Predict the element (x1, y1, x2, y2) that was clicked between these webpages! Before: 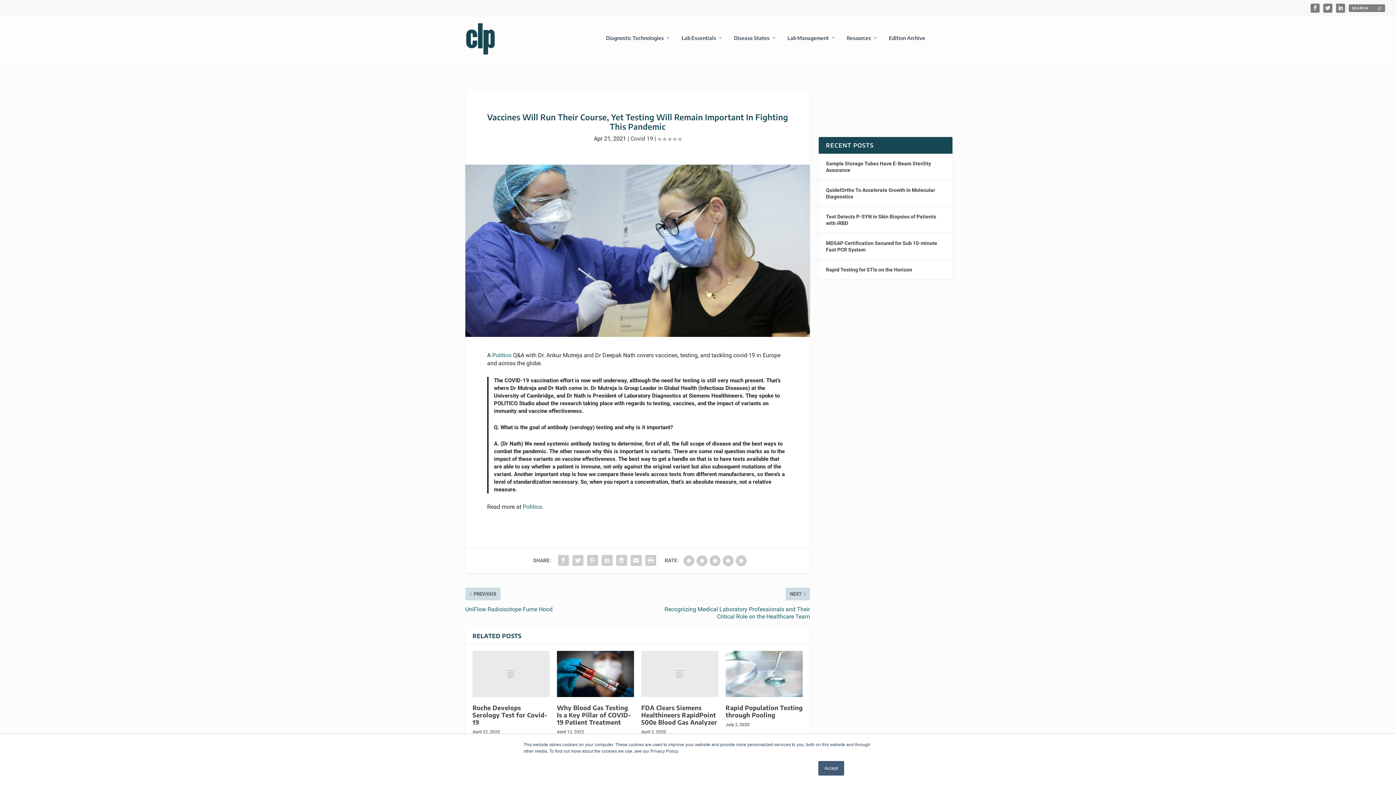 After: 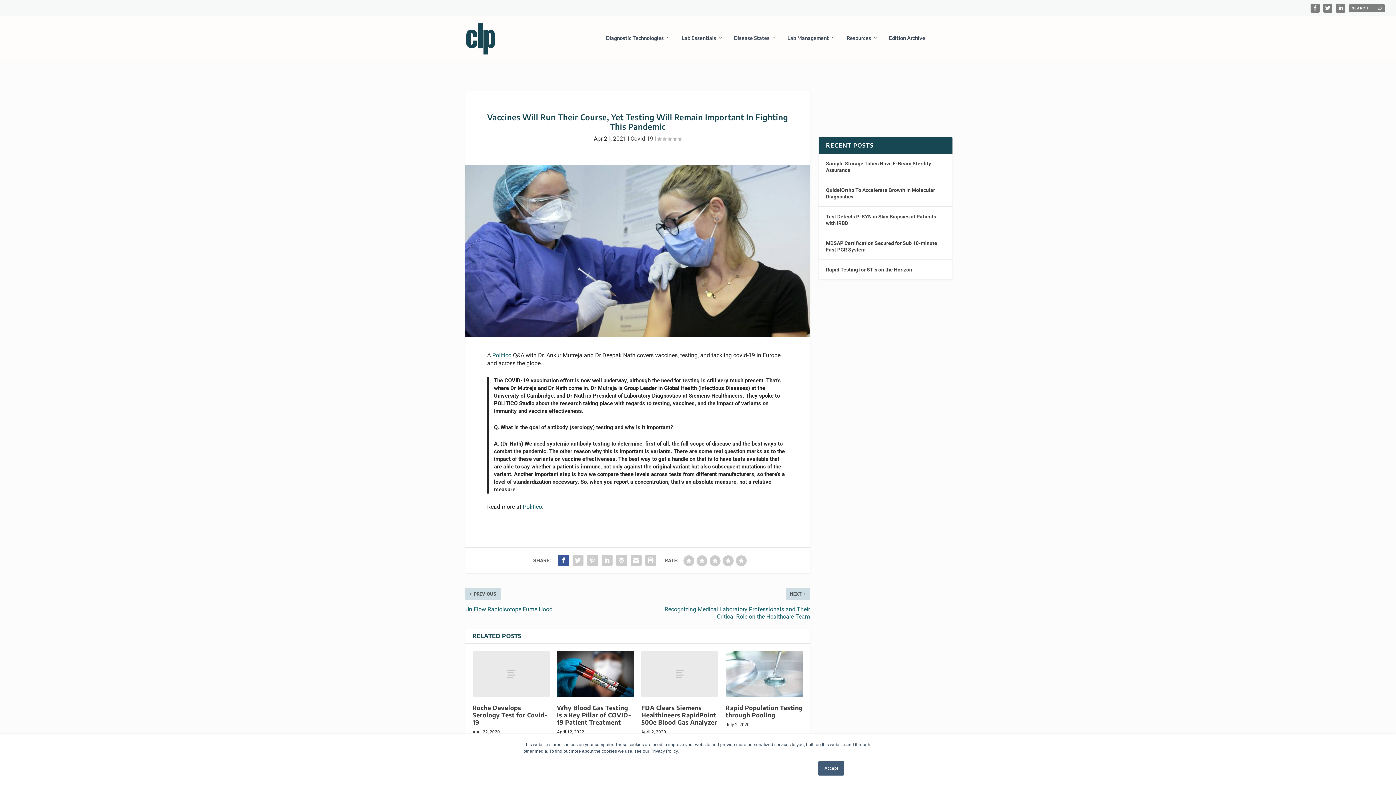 Action: bbox: (556, 553, 570, 567)